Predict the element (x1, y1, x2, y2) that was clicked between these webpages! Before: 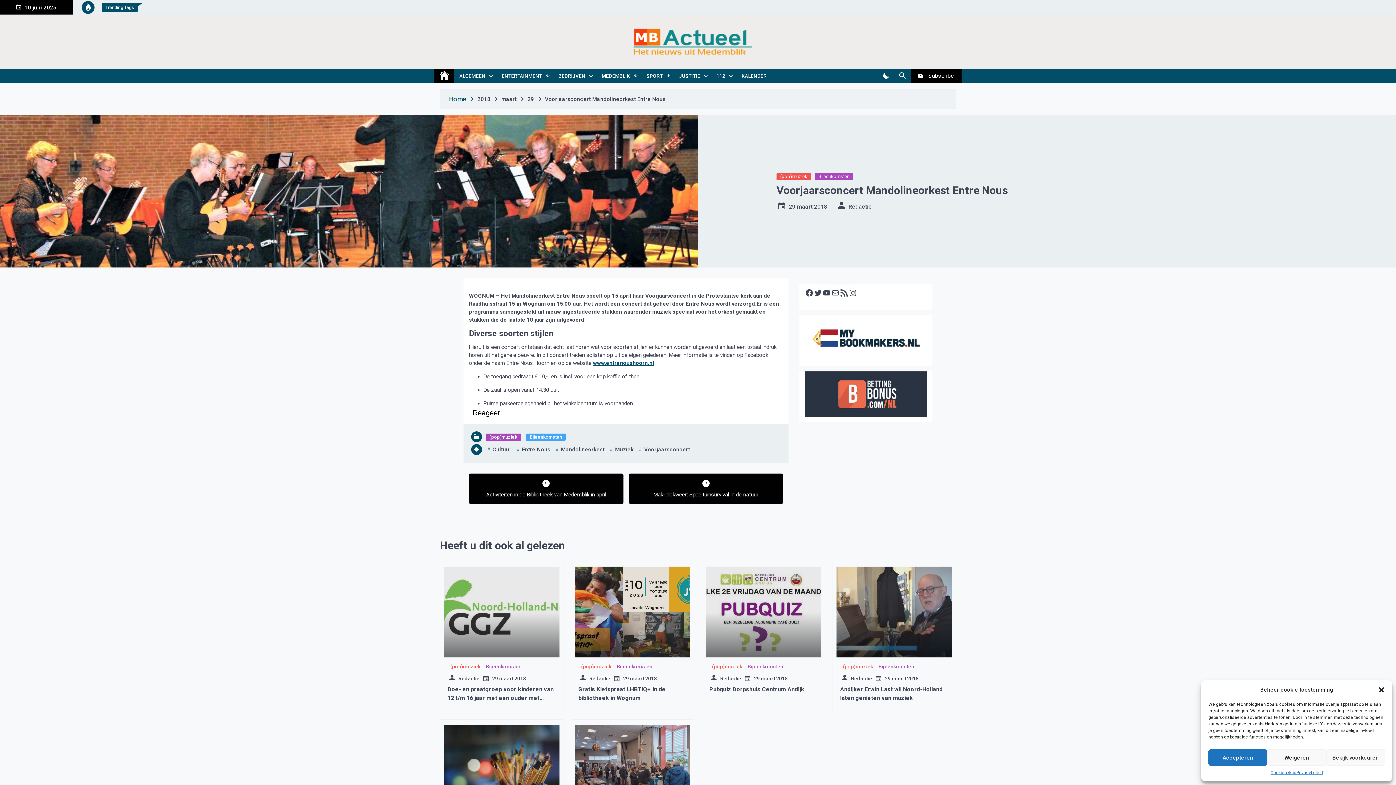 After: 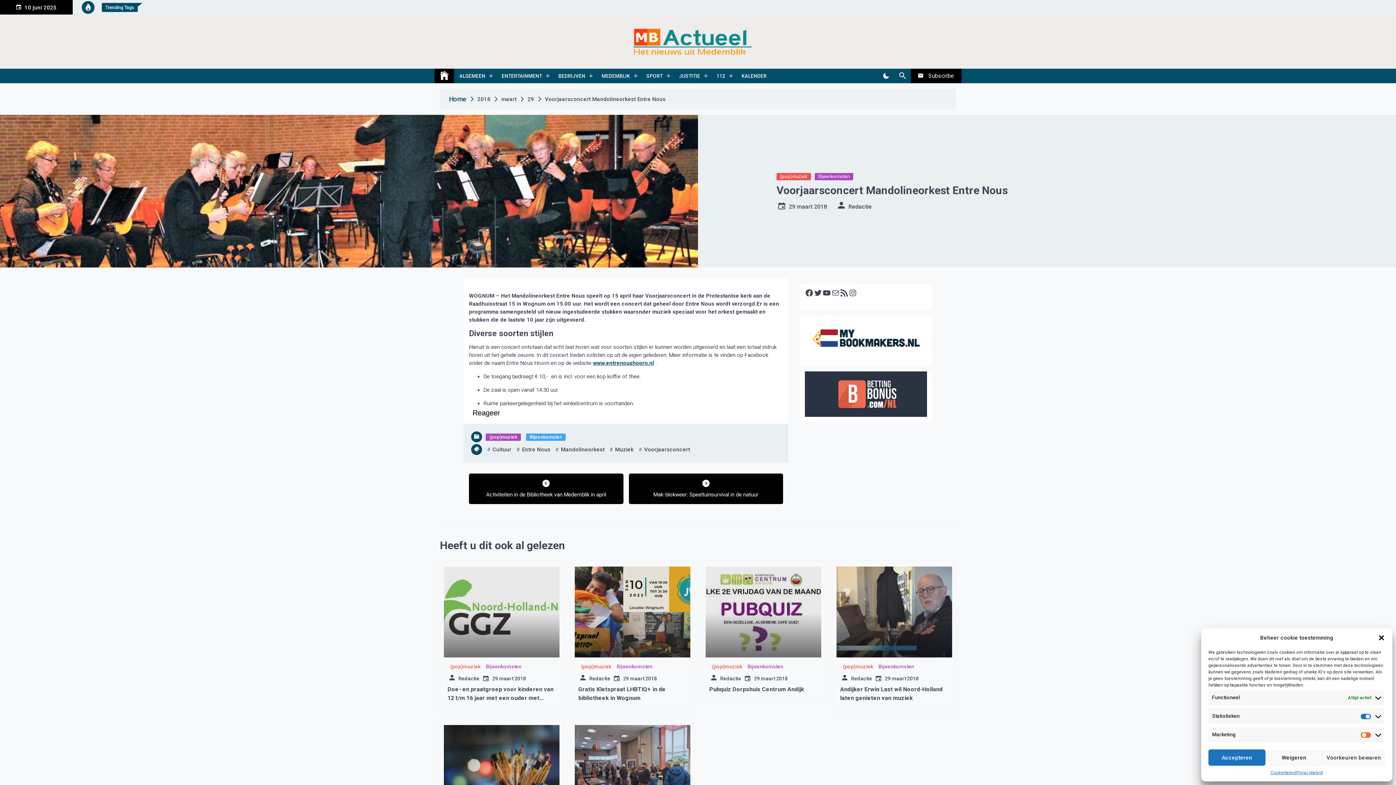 Action: bbox: (1326, 749, 1385, 766) label: Bekijk voorkeuren